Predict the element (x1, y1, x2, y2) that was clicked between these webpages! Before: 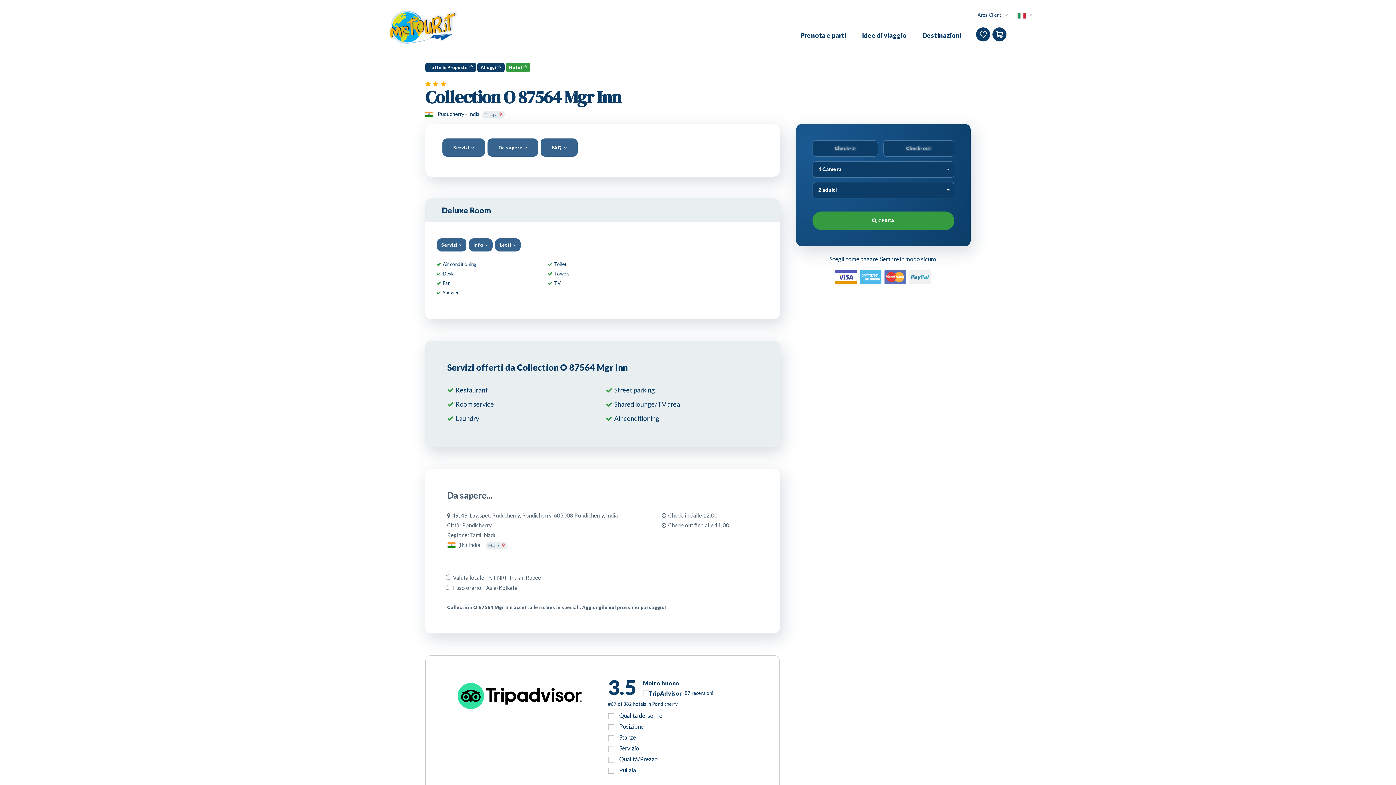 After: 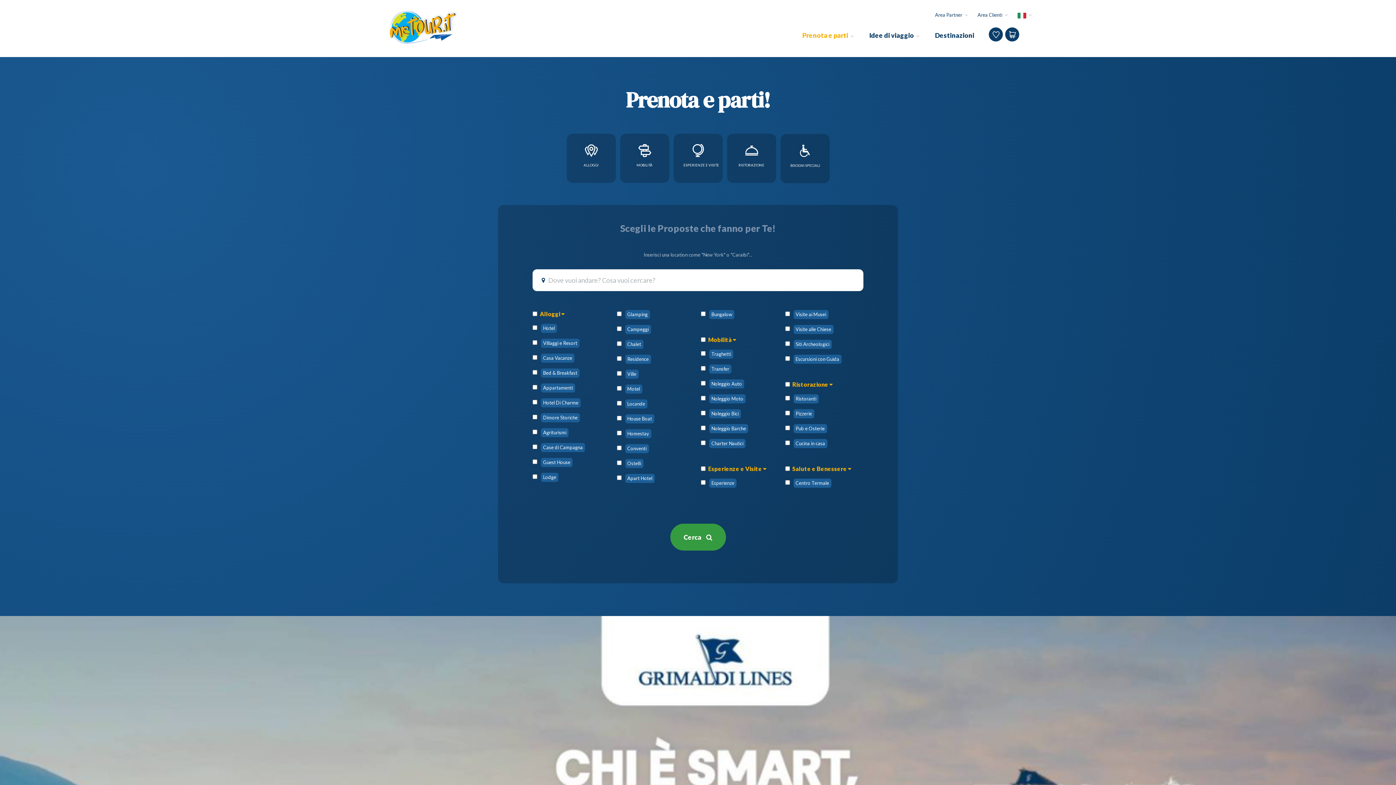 Action: bbox: (800, 18, 846, 52) label: Prenota e parti